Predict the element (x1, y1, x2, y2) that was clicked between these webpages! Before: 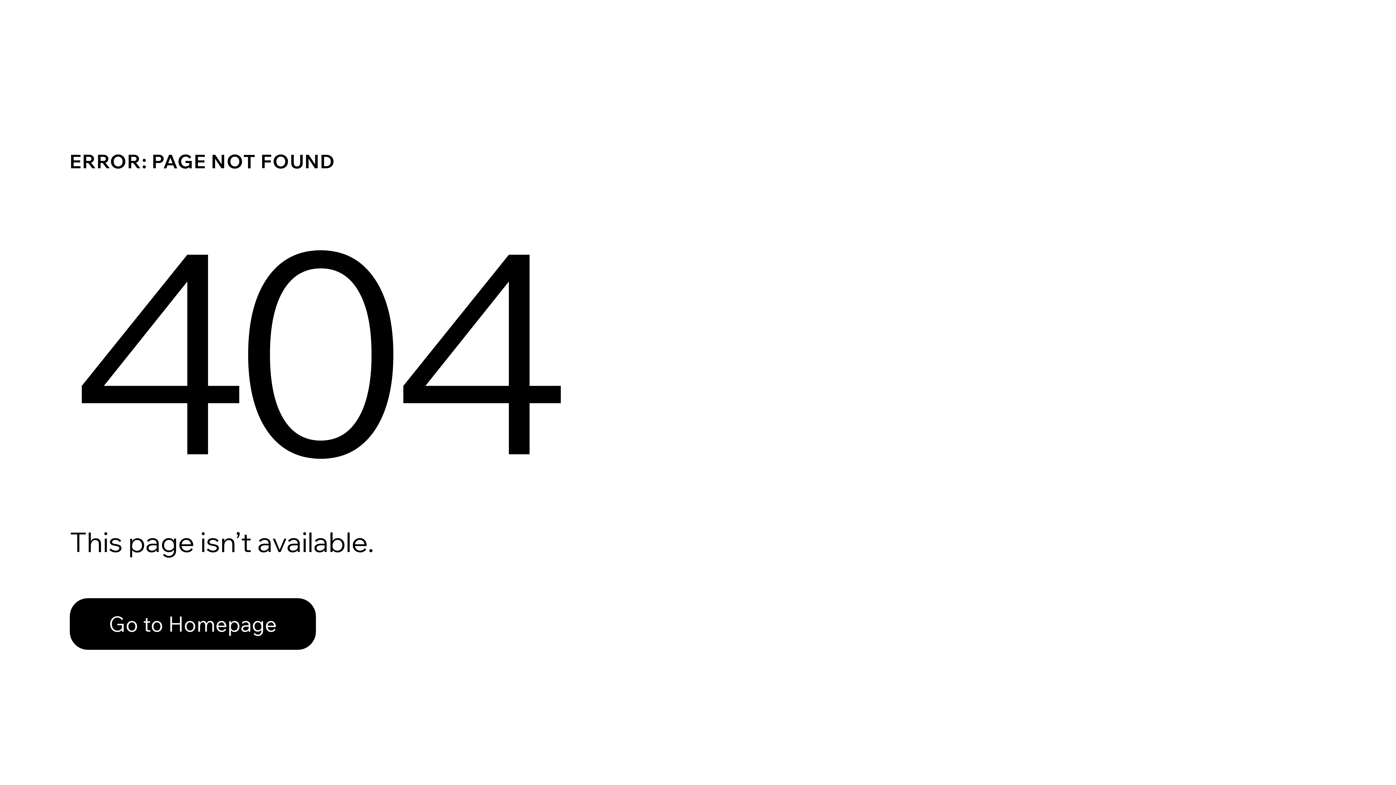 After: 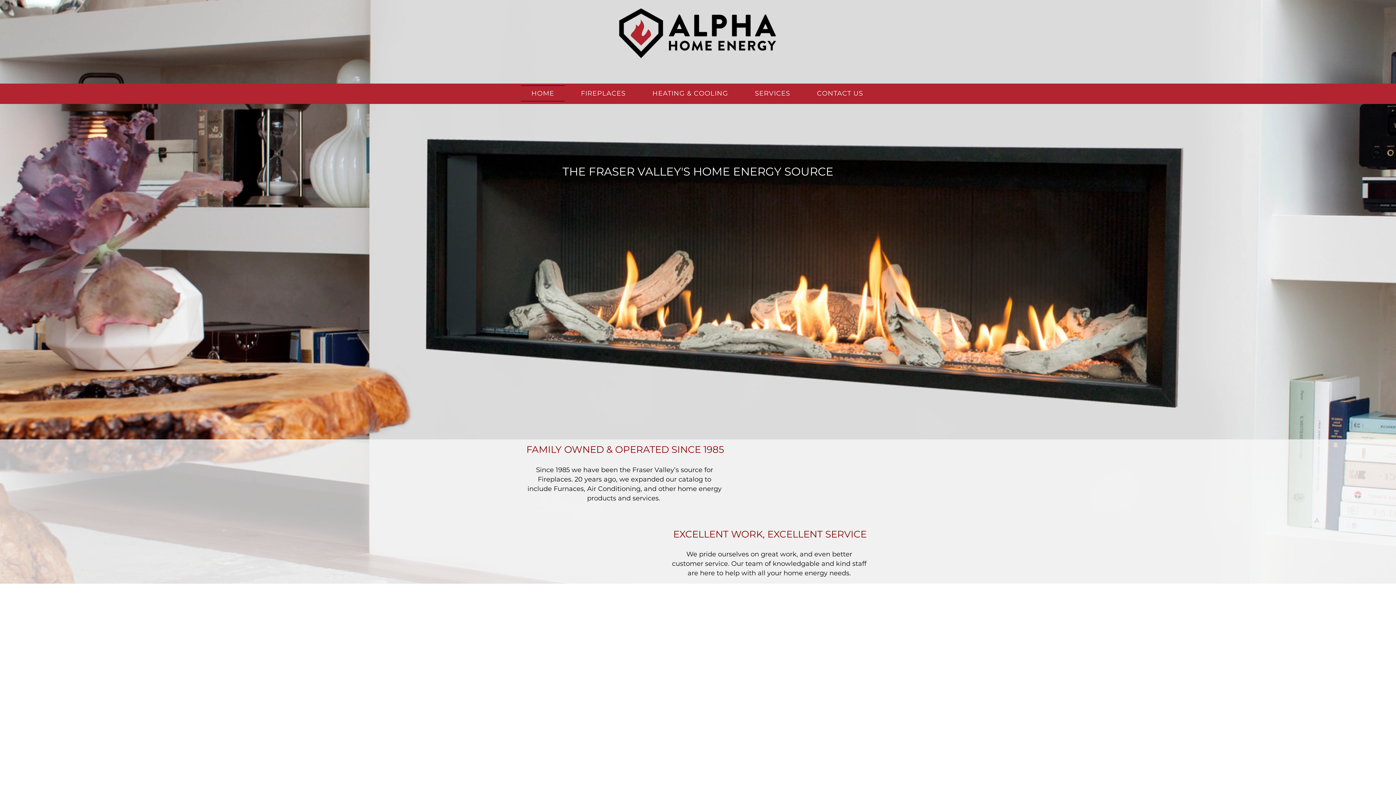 Action: bbox: (69, 598, 316, 650) label: Go to Homepage